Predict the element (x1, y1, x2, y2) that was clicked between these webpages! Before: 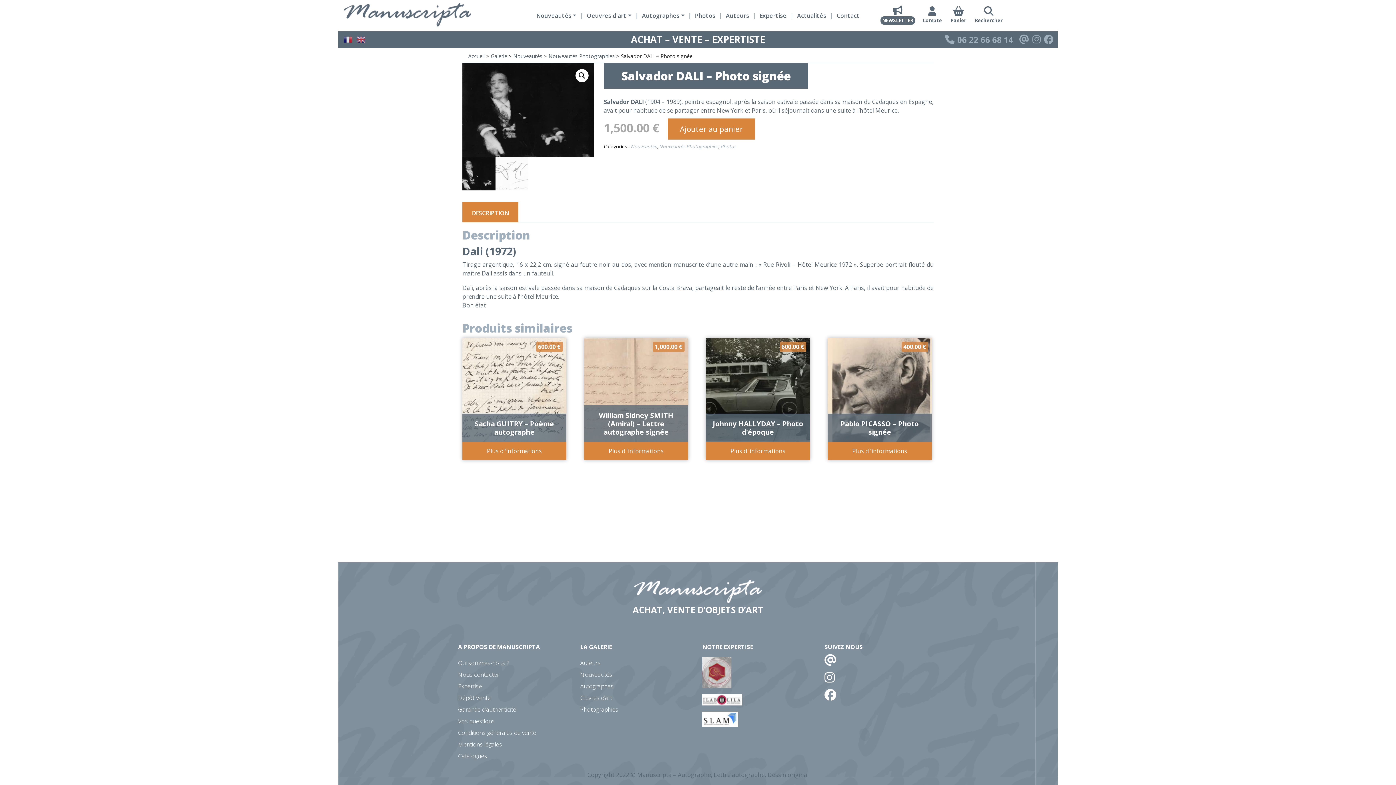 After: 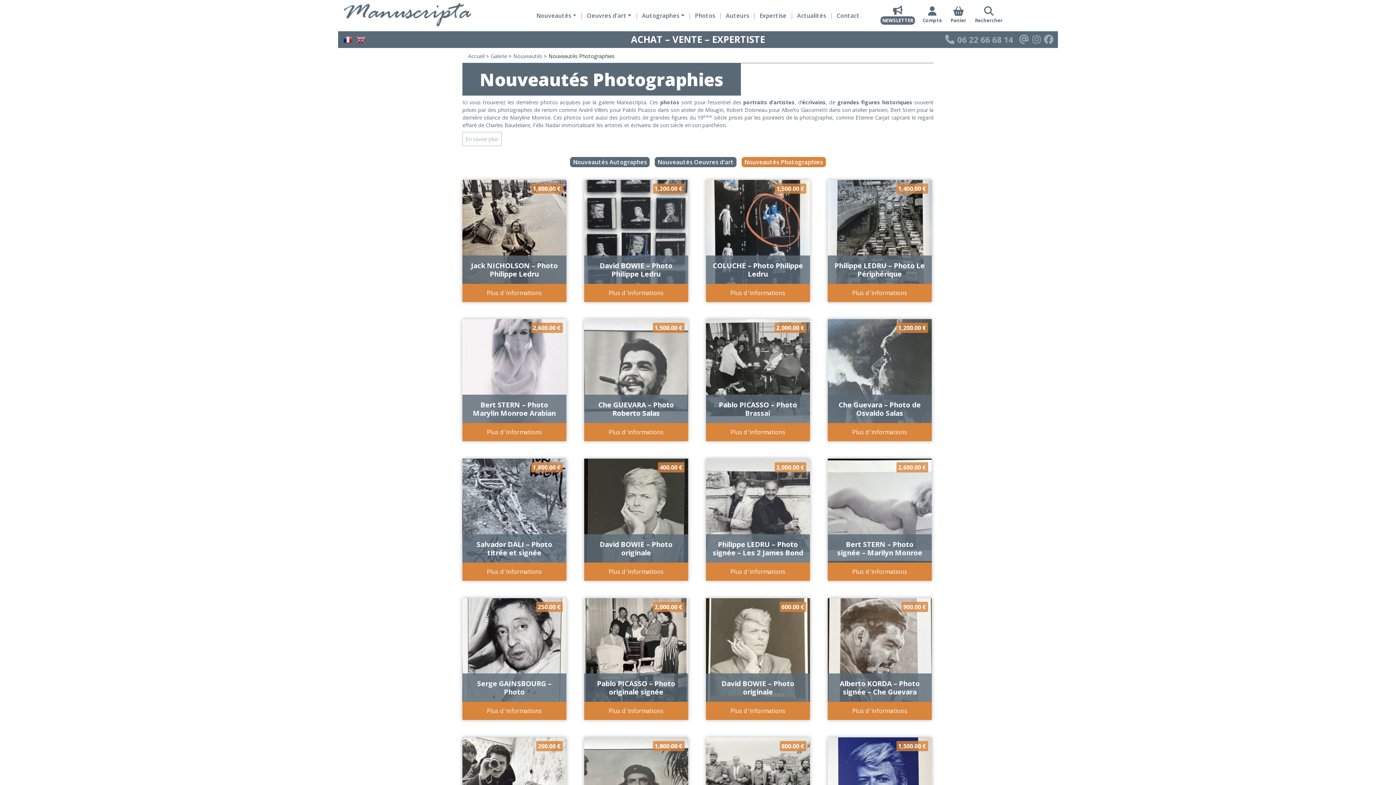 Action: bbox: (548, 52, 614, 59) label: Nouveautés Photographies